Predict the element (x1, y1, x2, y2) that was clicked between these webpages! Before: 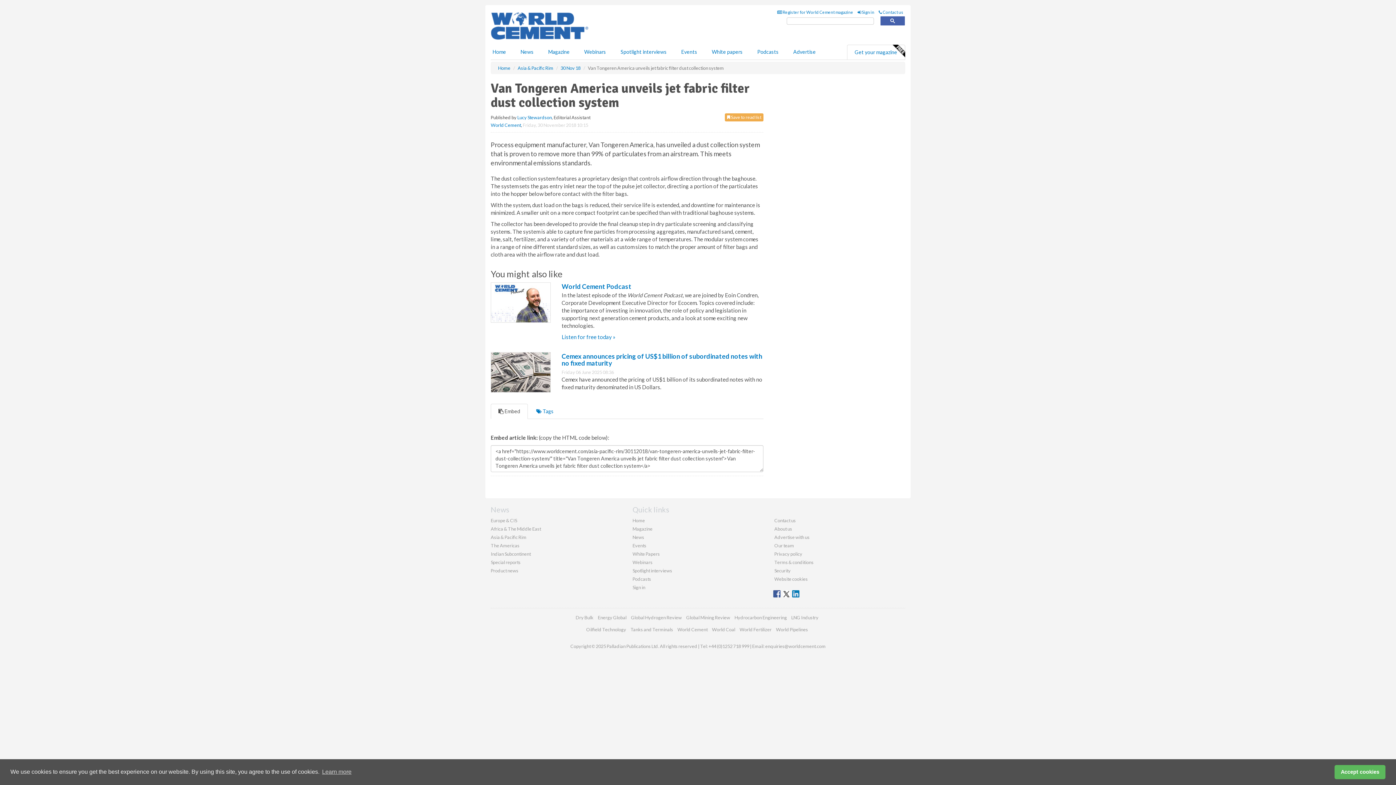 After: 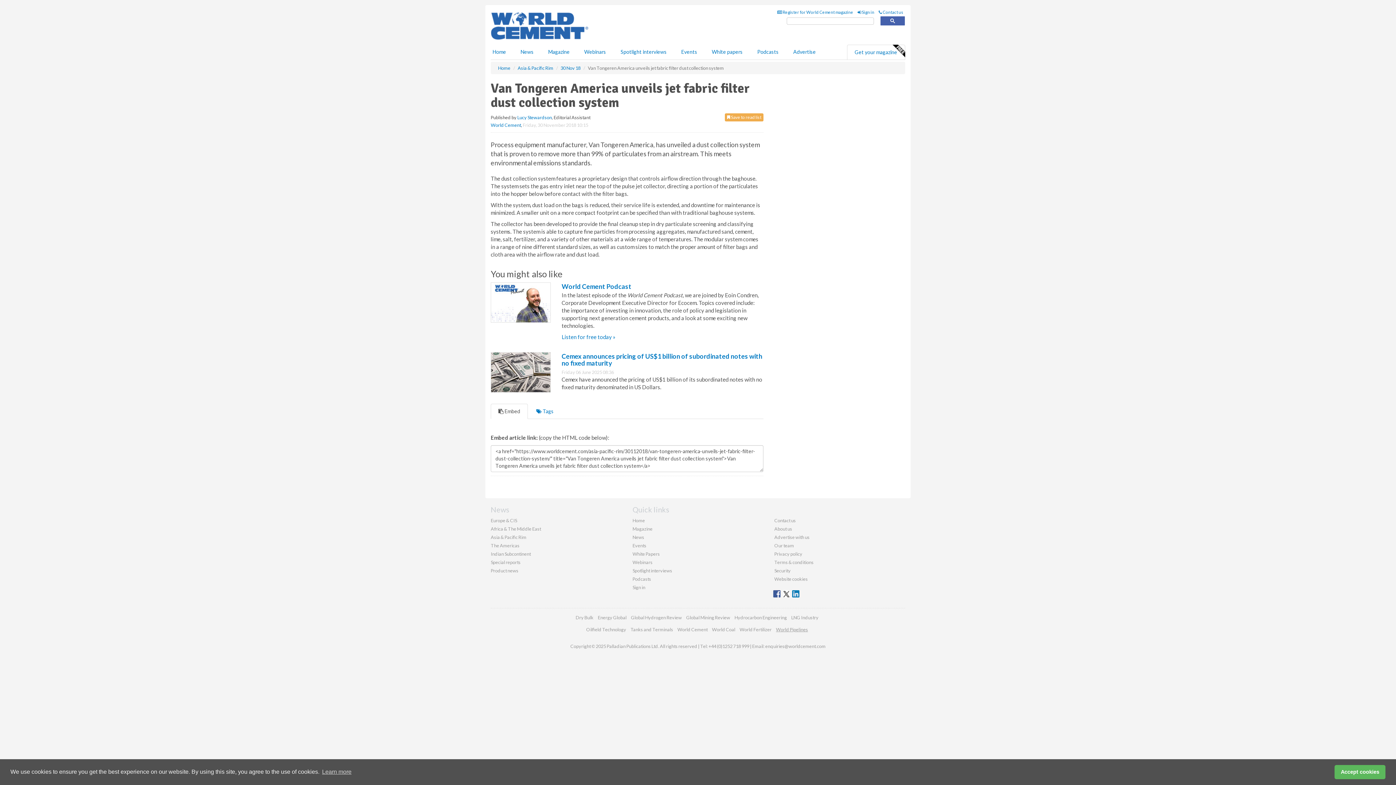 Action: bbox: (776, 626, 808, 632) label: World Pipelines